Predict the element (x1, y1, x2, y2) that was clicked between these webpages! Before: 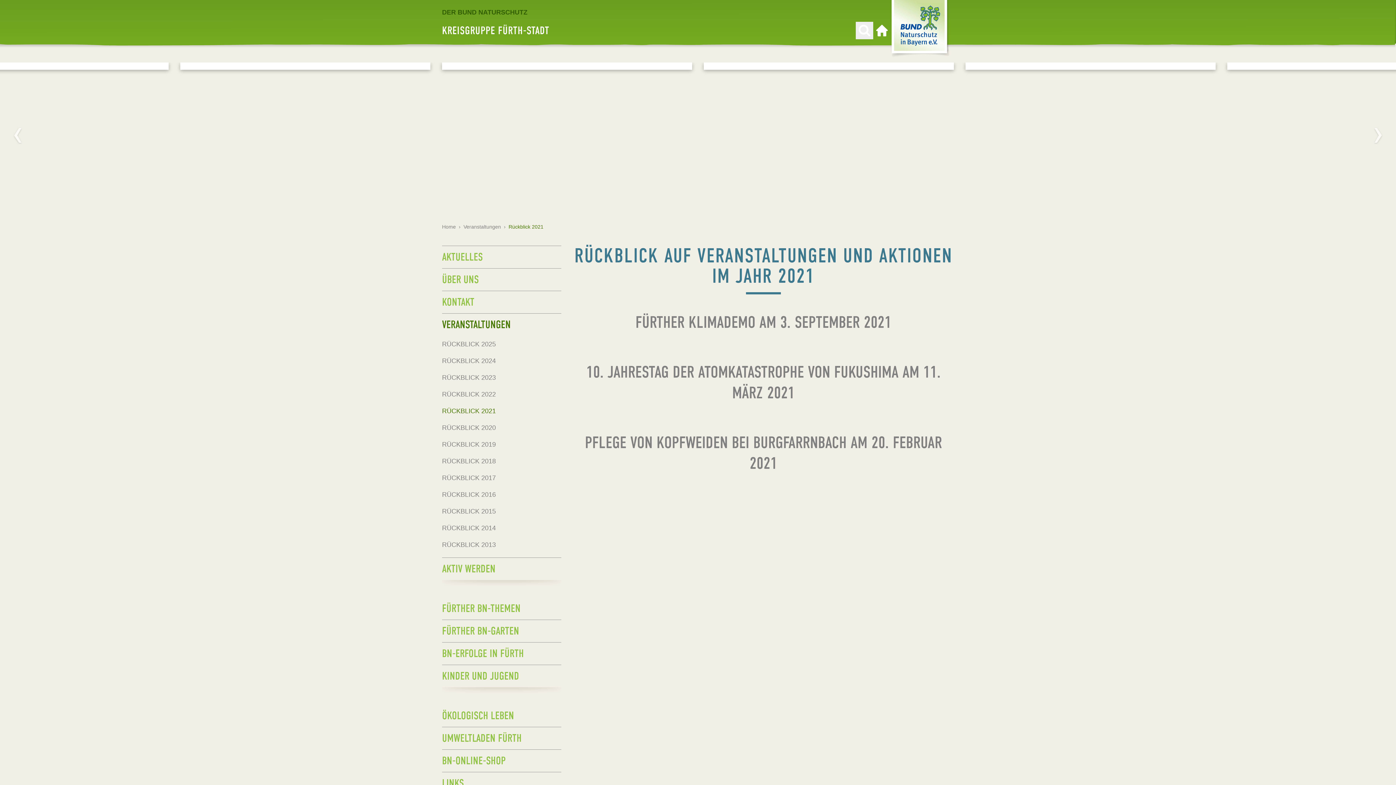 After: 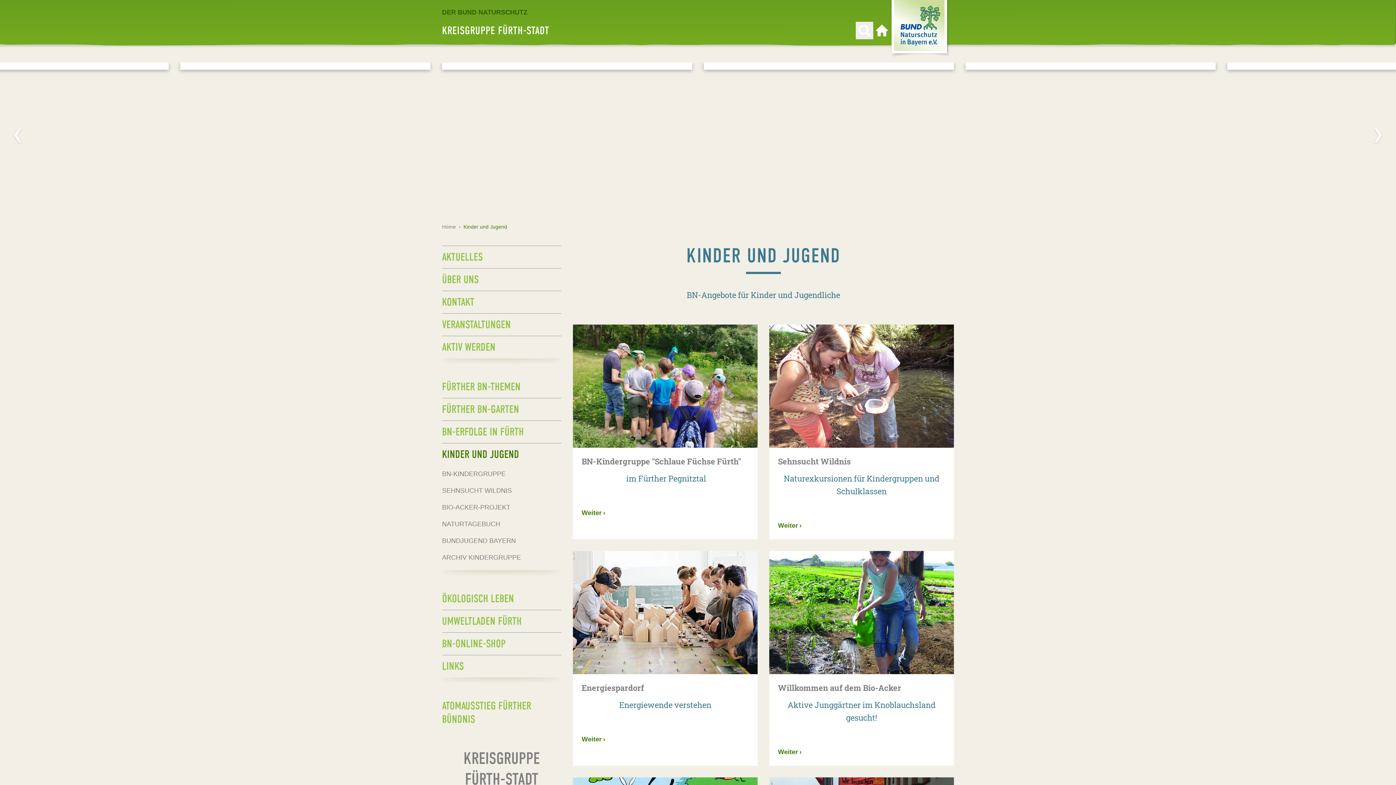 Action: bbox: (442, 665, 561, 687) label: KINDER UND JUGEND